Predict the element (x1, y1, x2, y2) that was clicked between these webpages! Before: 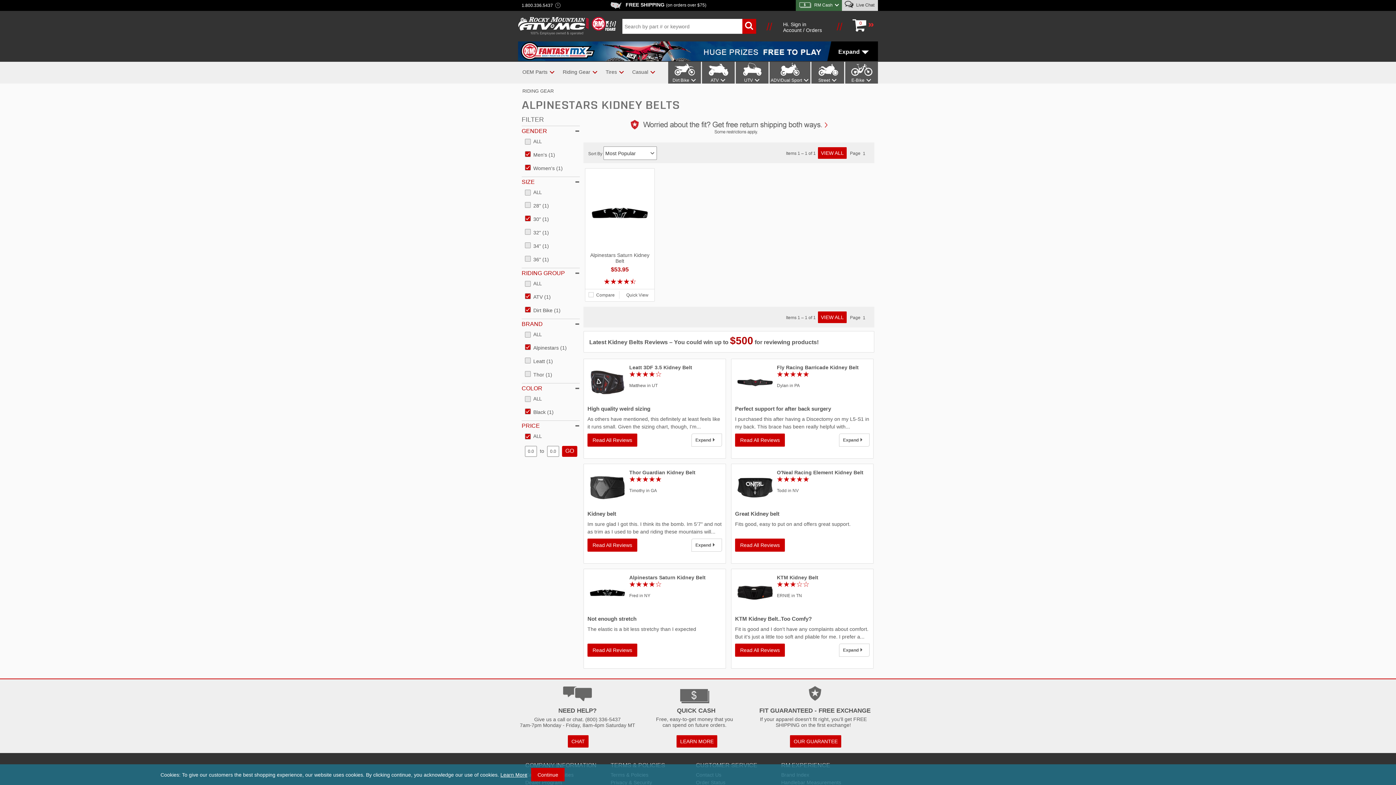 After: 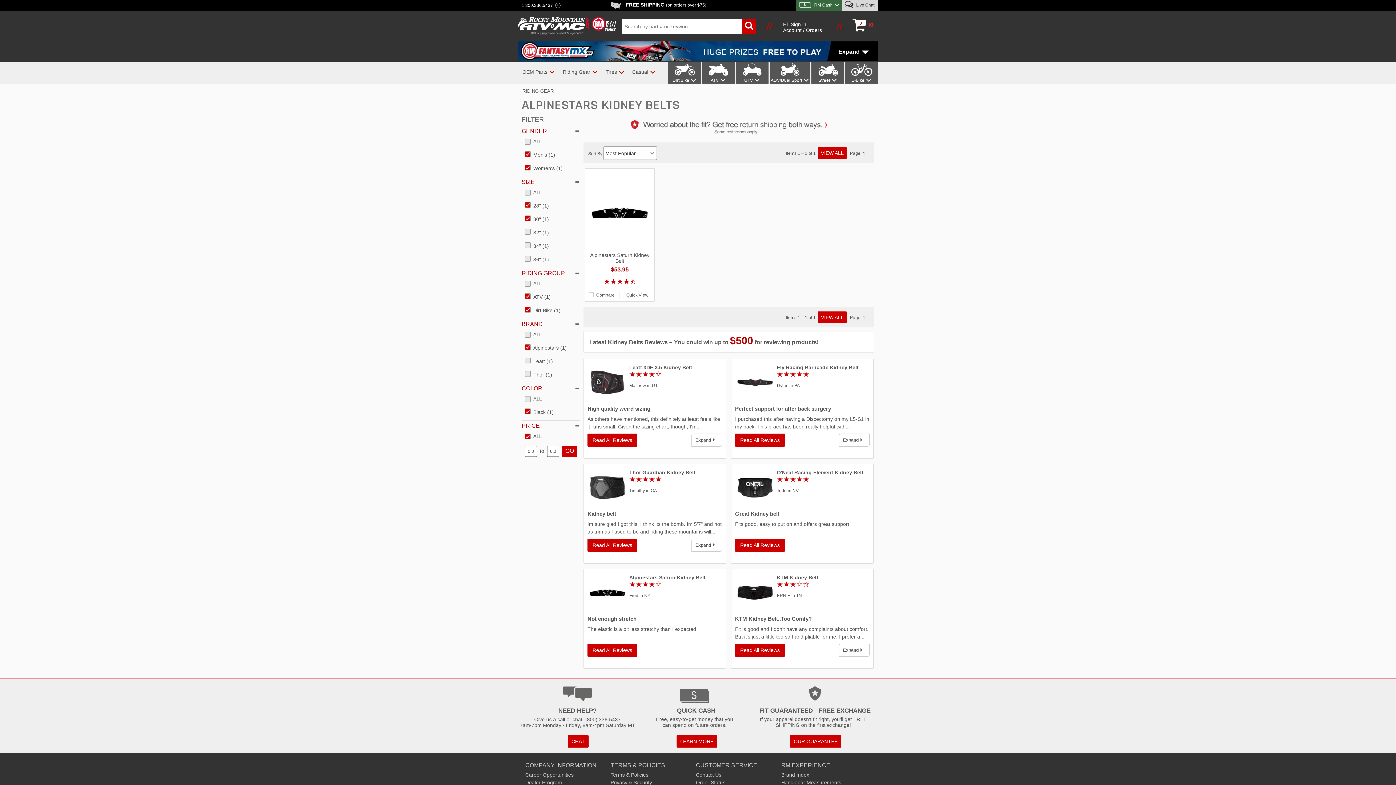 Action: bbox: (533, 202, 549, 208) label: Size Filter 28" (1)